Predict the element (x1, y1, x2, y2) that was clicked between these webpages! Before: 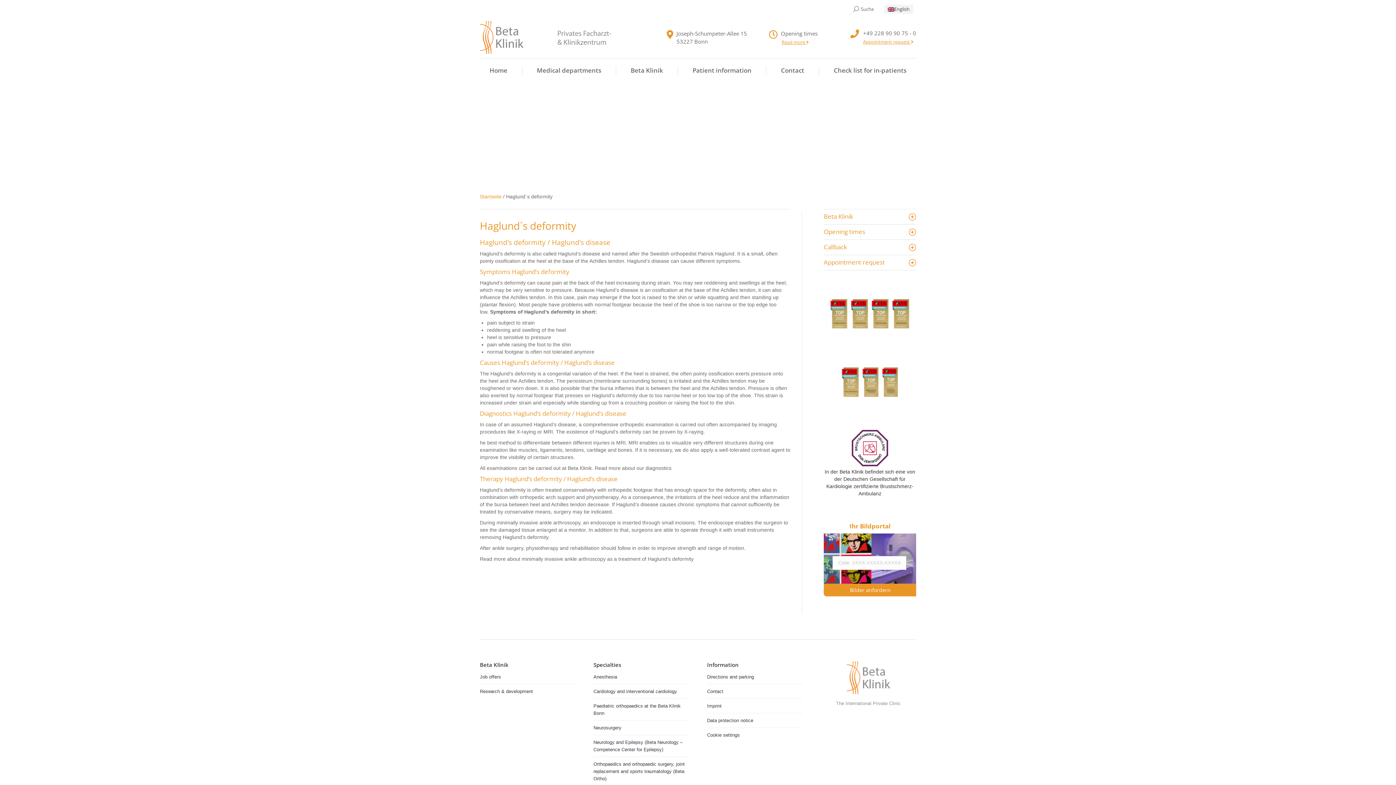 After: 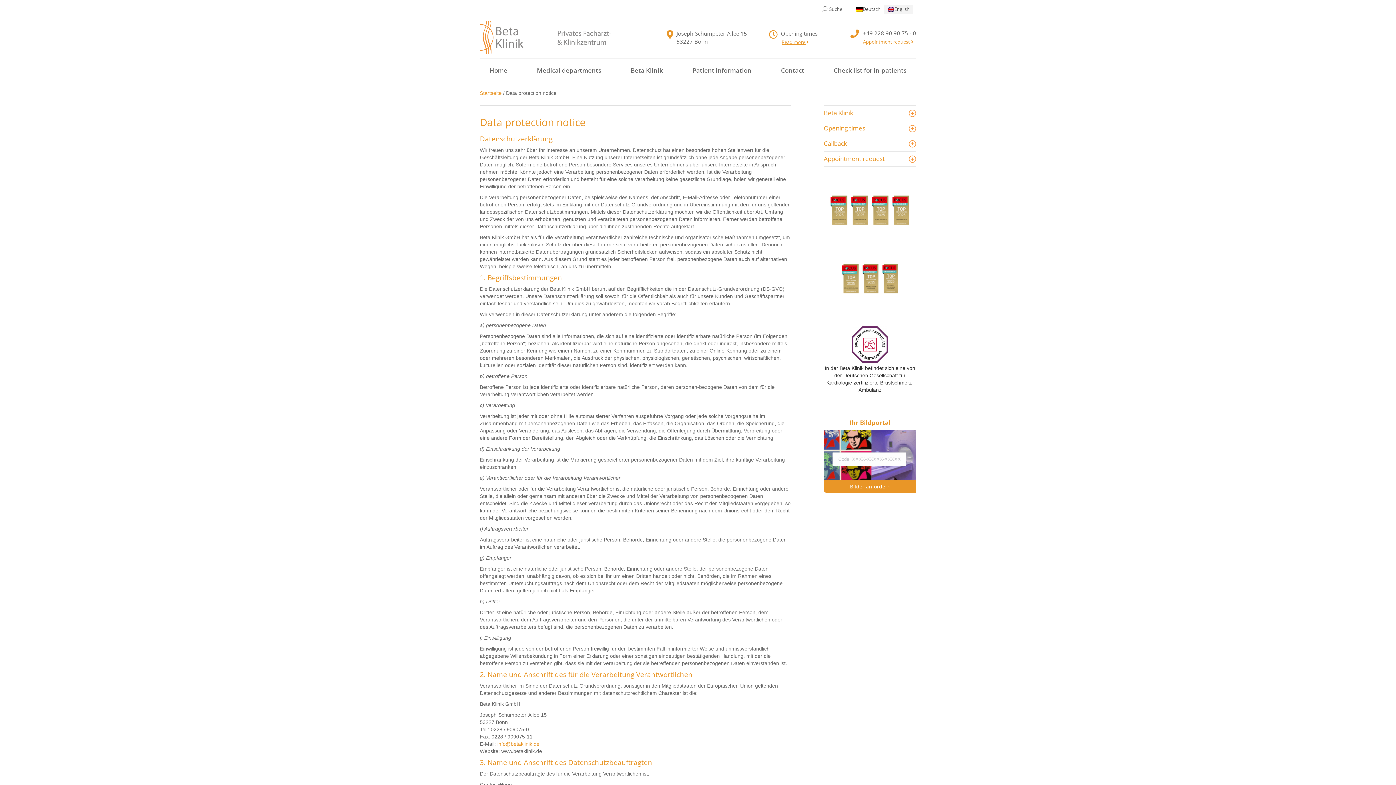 Action: label: Data protection notice bbox: (707, 717, 753, 724)